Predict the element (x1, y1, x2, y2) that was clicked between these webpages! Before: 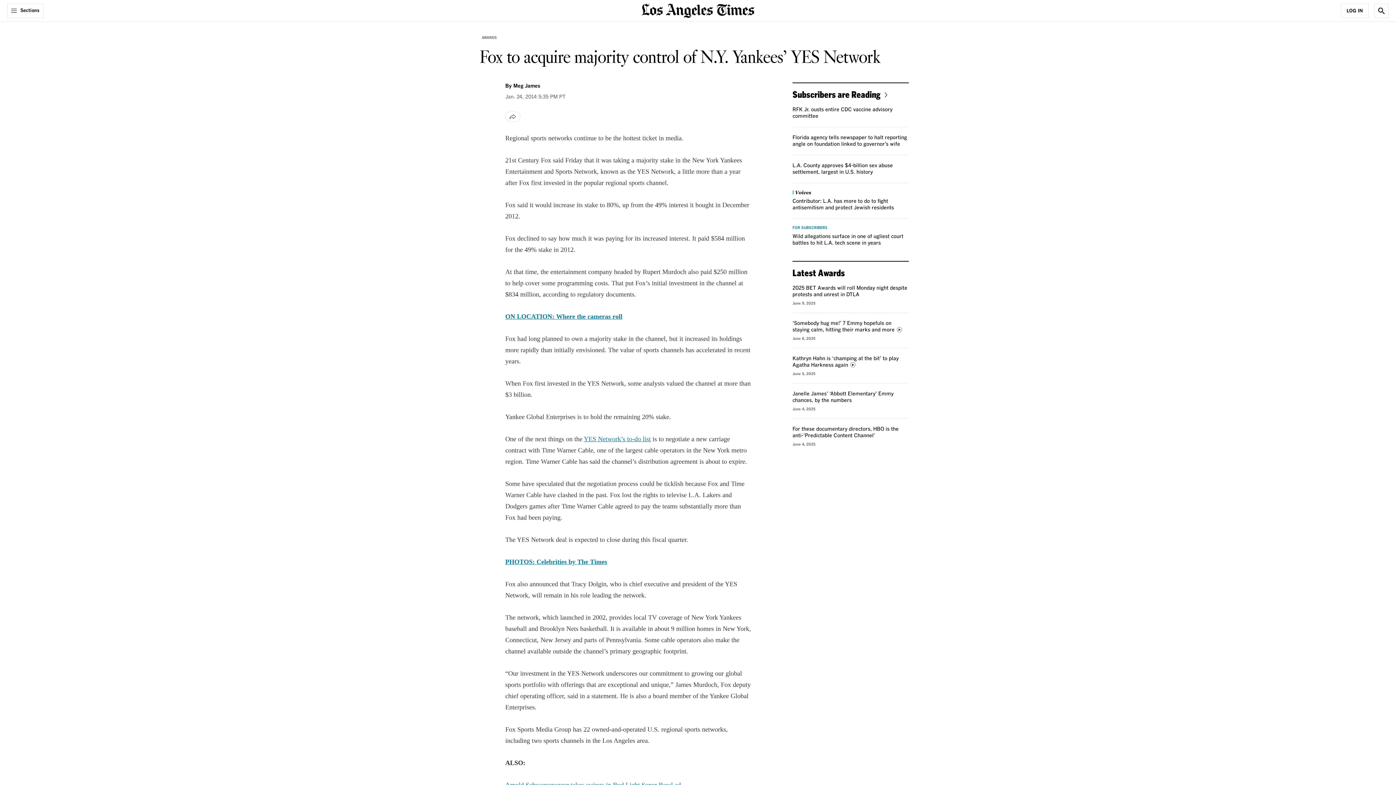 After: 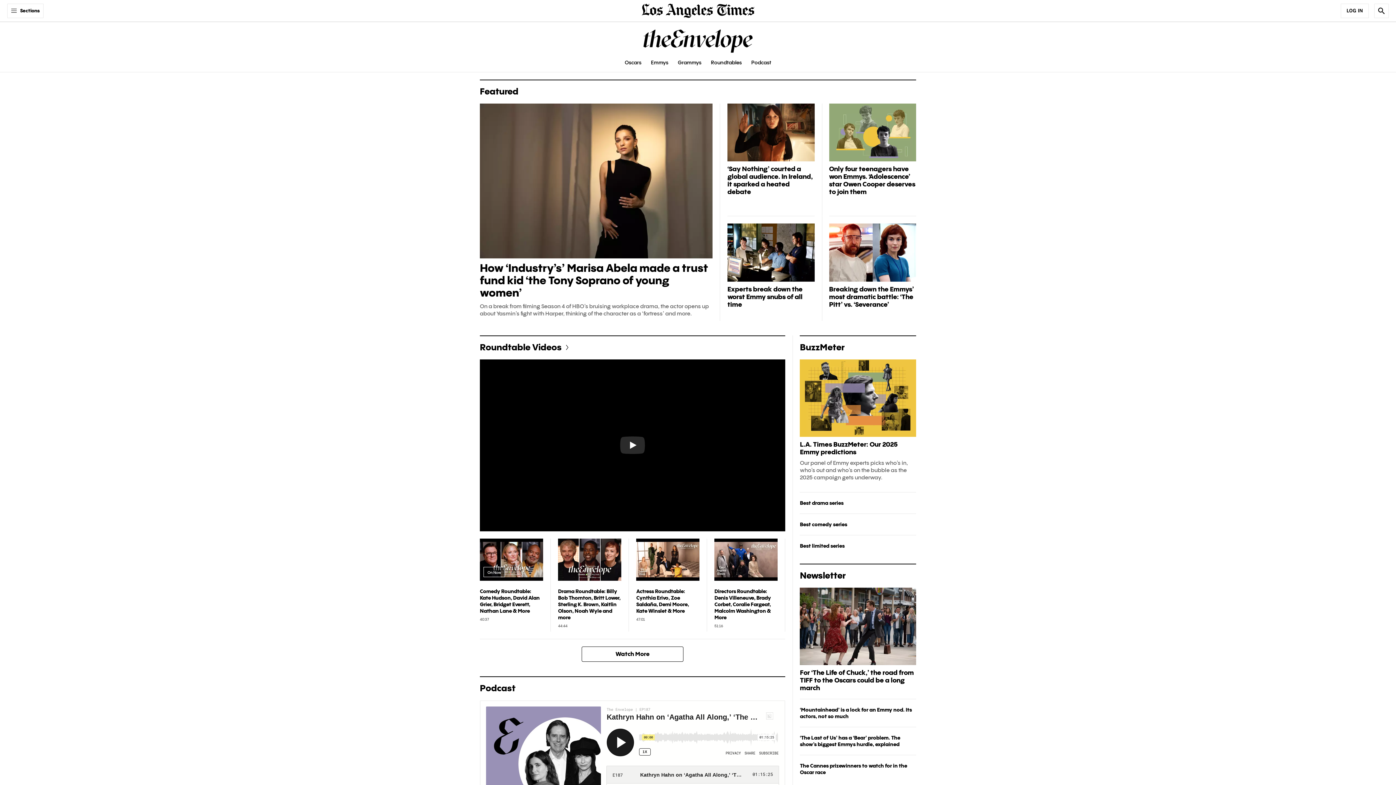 Action: label: AWARDS bbox: (480, 33, 498, 41)